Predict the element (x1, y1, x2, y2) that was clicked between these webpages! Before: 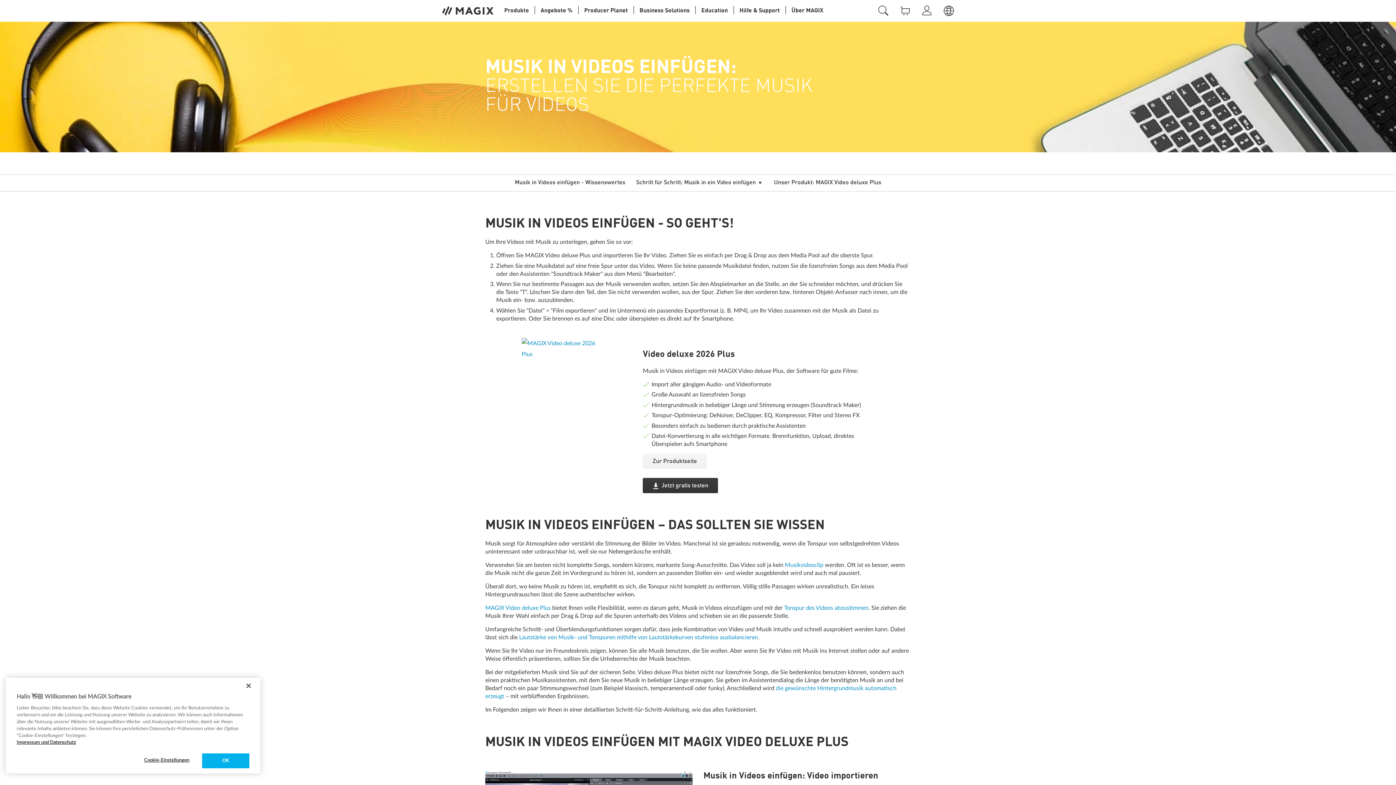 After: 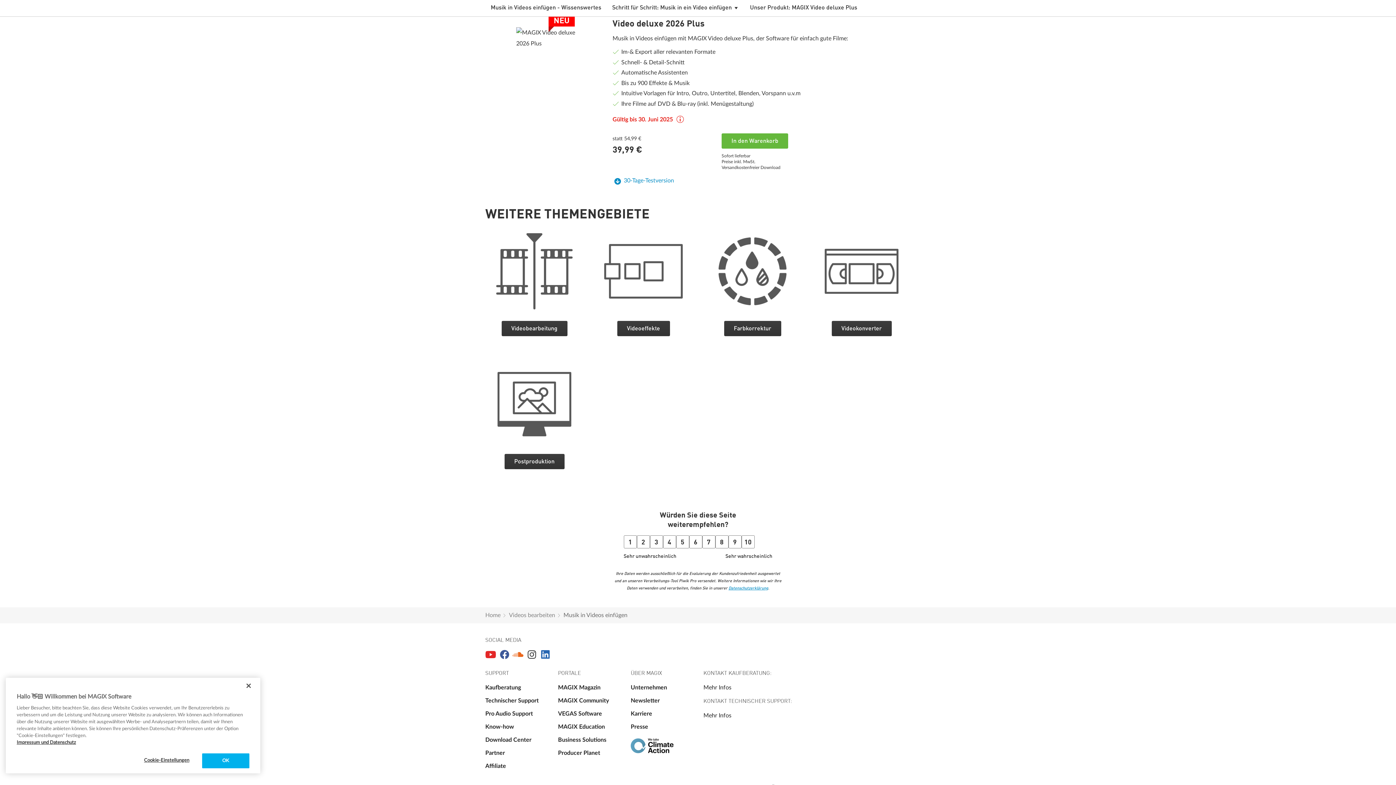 Action: bbox: (768, 174, 886, 191) label: Unser Produkt: MAGIX Video deluxe Plus